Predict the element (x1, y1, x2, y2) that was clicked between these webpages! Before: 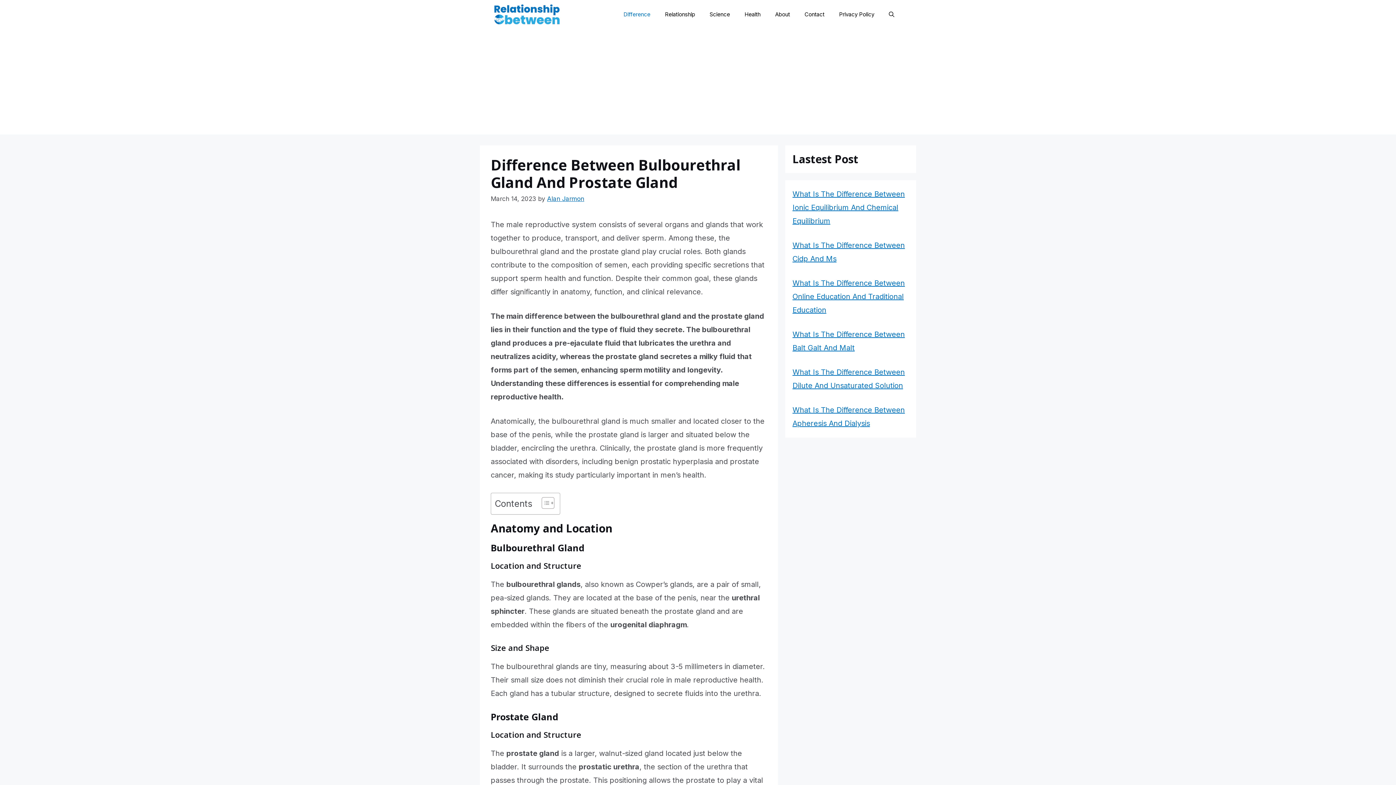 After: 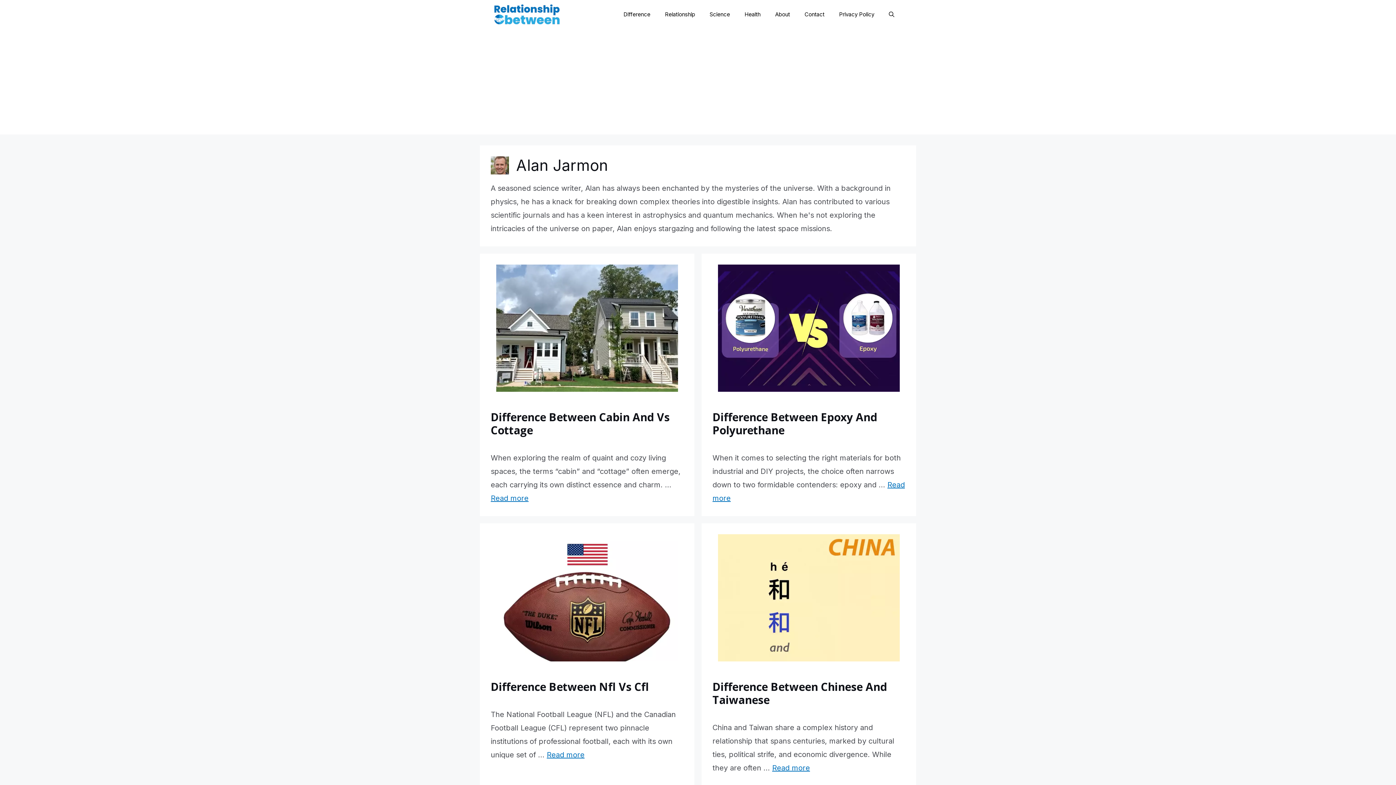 Action: label: Alan Jarmon bbox: (547, 195, 584, 202)